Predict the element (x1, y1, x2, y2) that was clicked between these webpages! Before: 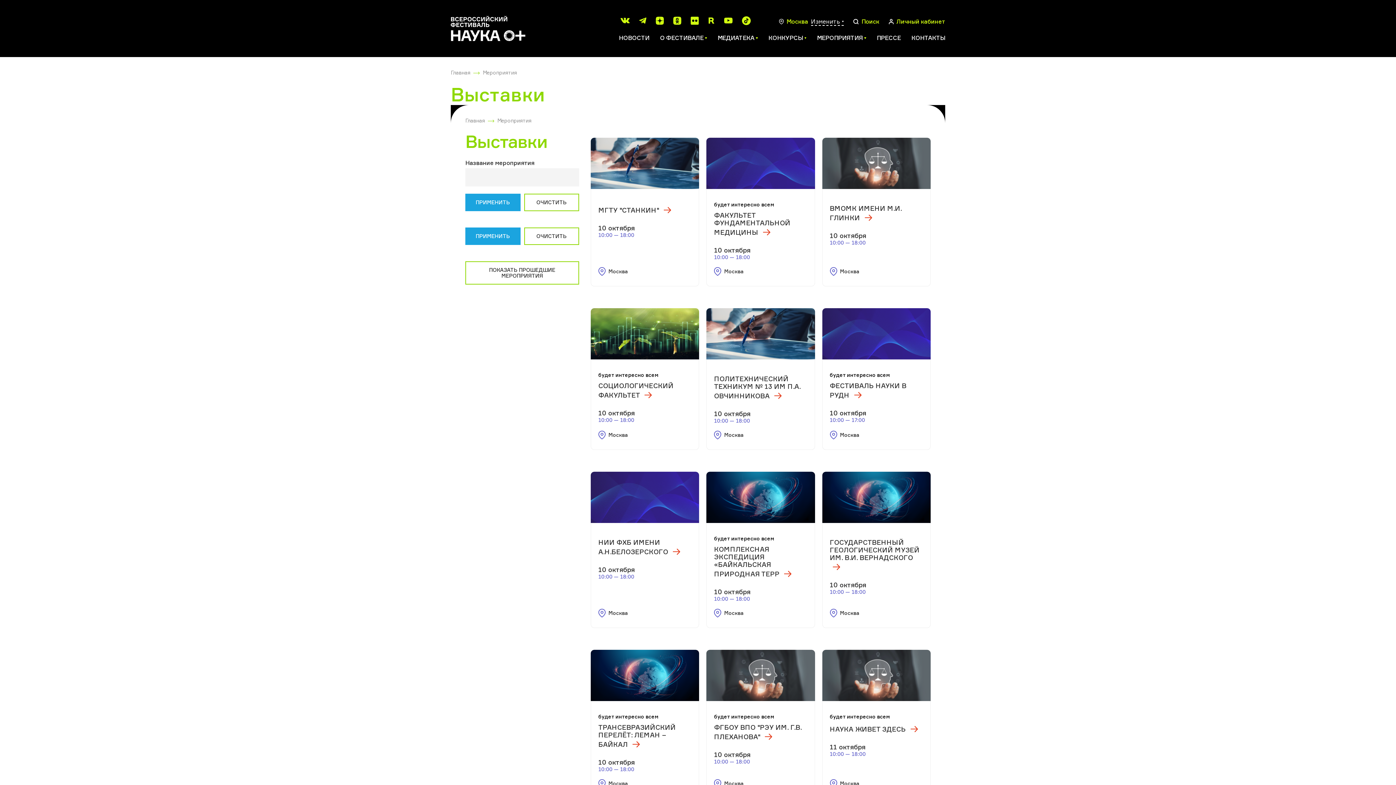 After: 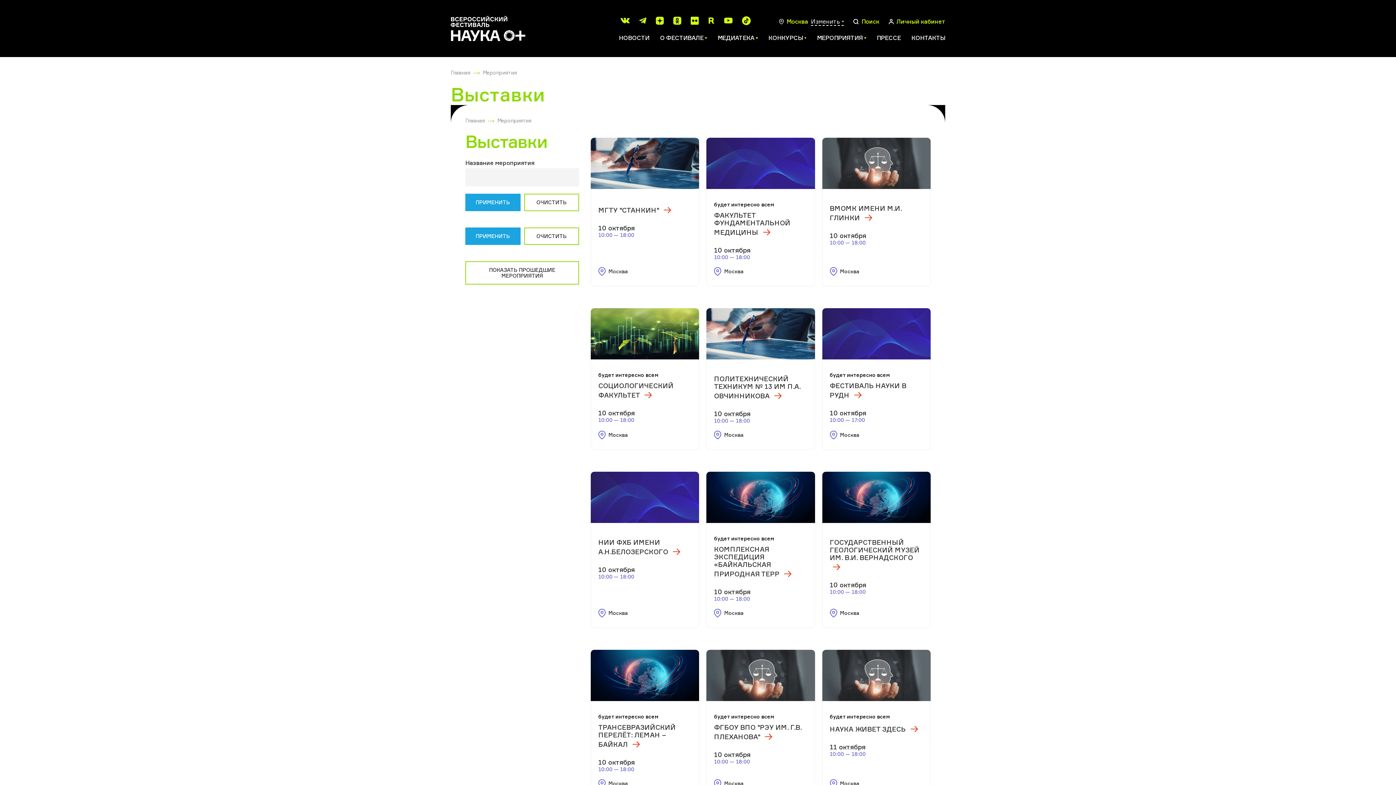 Action: label: ПРИМЕНИТЬ bbox: (465, 193, 520, 211)